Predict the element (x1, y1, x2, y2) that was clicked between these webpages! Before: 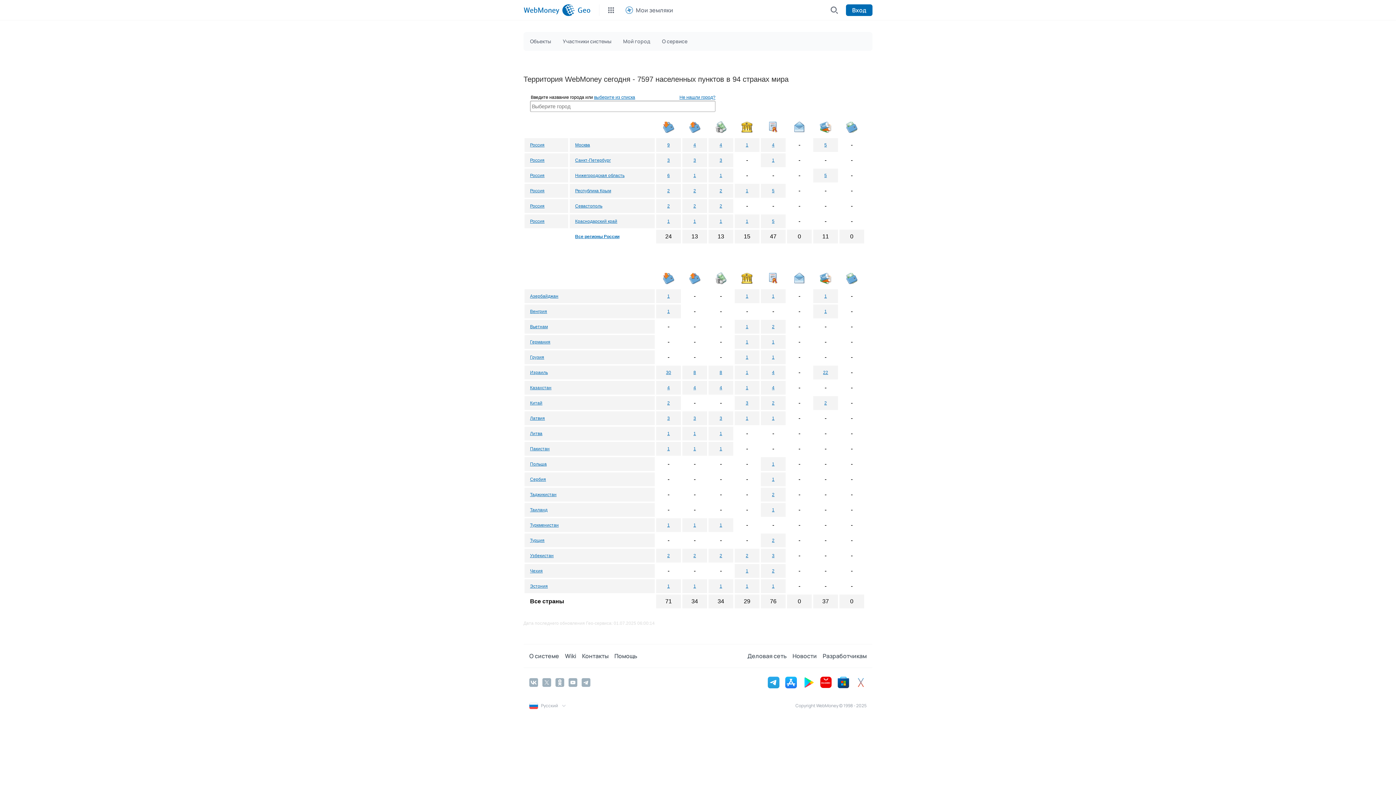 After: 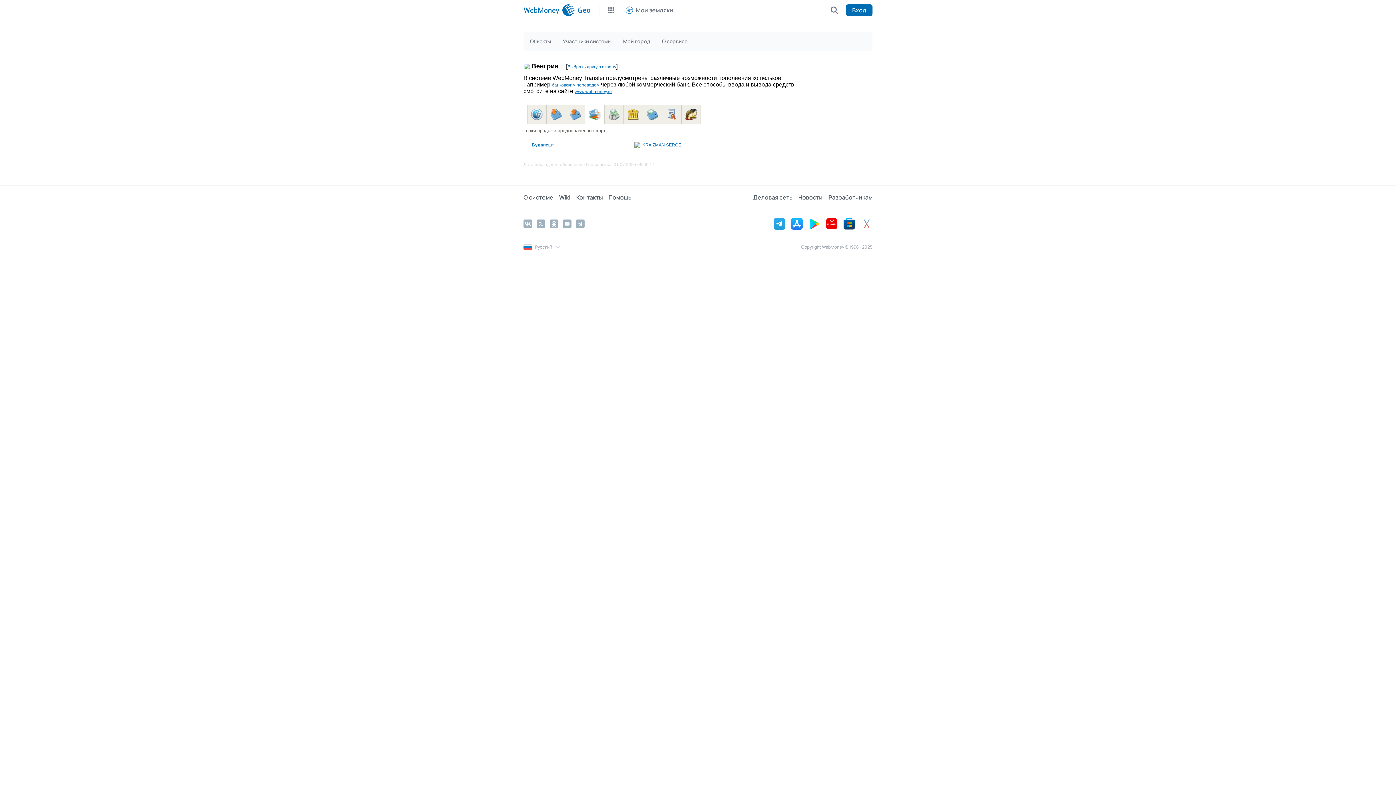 Action: label: 1 bbox: (824, 309, 827, 314)